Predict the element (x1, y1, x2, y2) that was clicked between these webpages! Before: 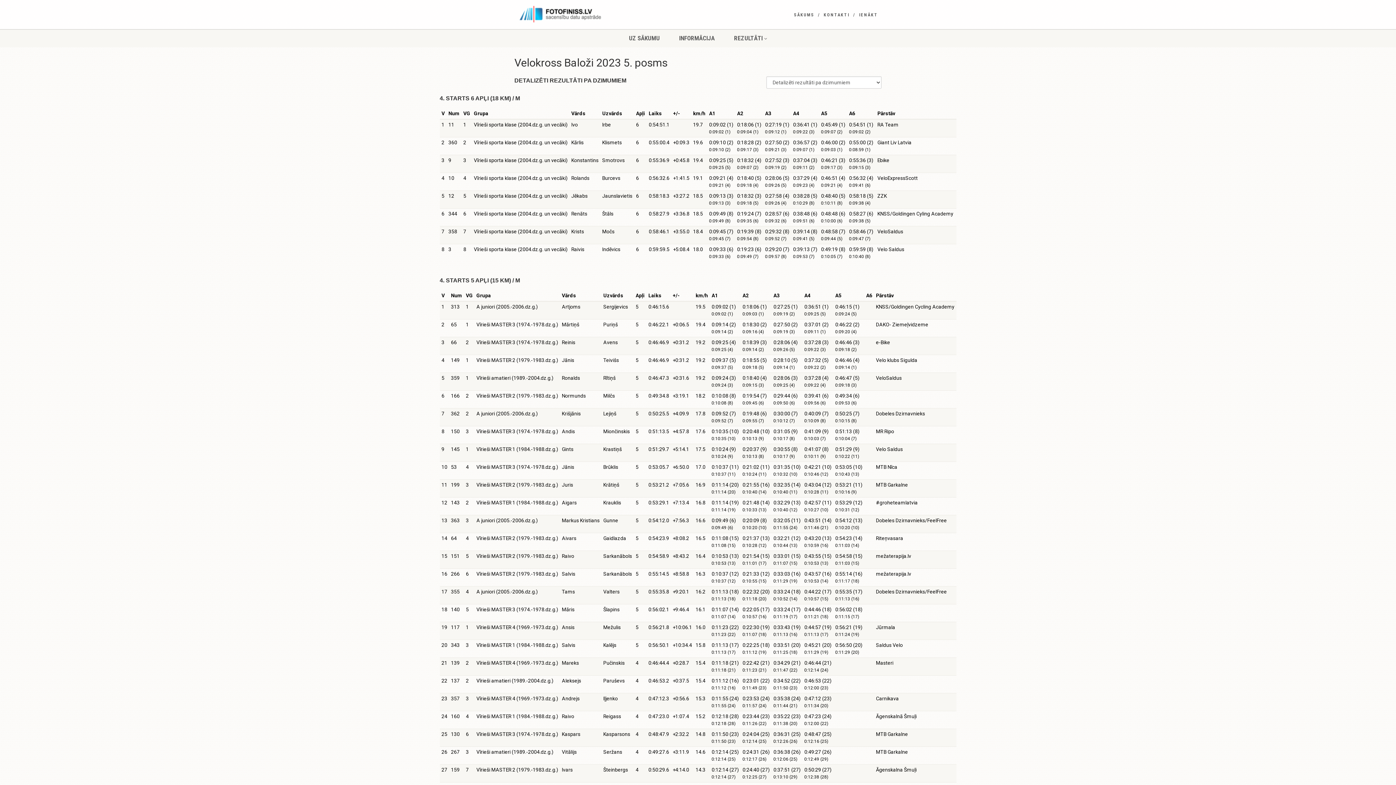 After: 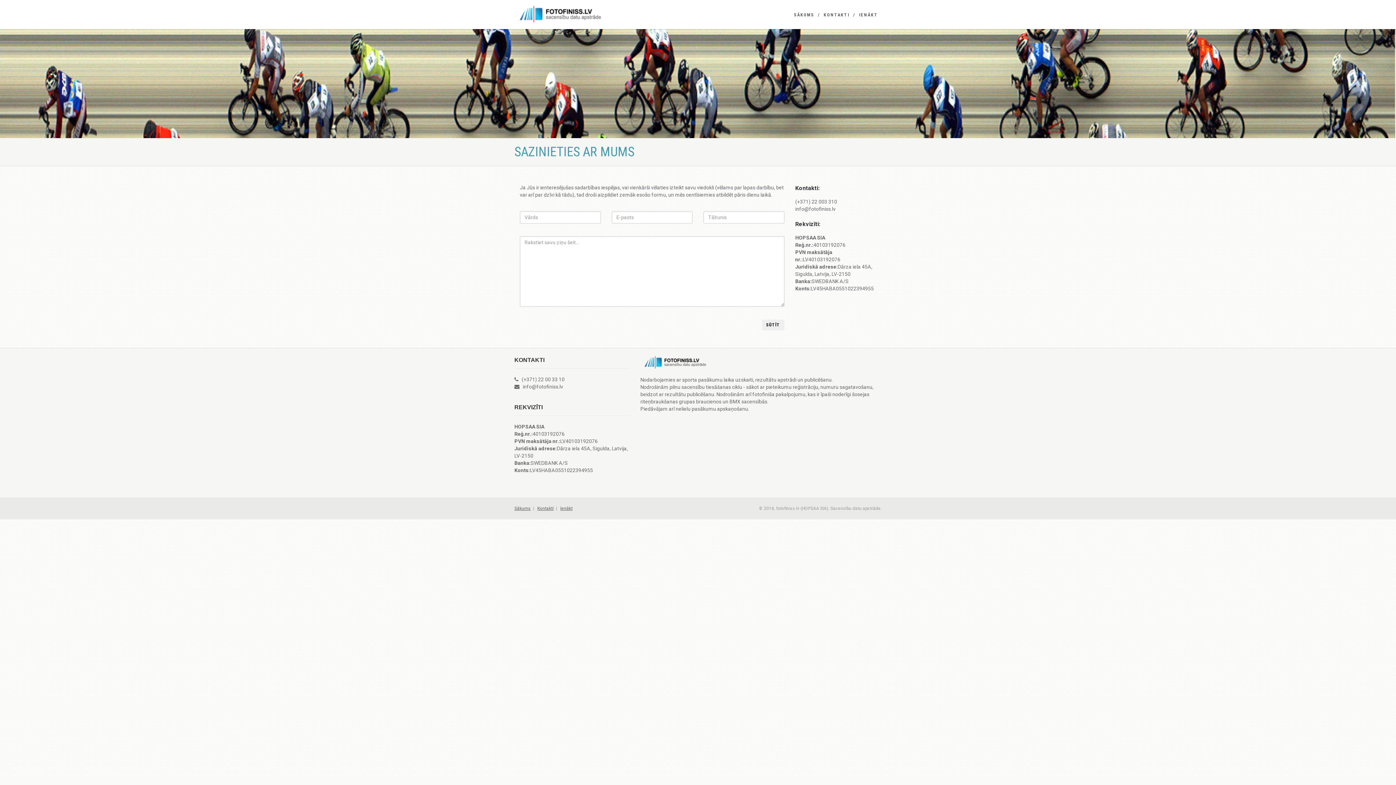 Action: label: KONTAKTI bbox: (823, 11, 849, 18)